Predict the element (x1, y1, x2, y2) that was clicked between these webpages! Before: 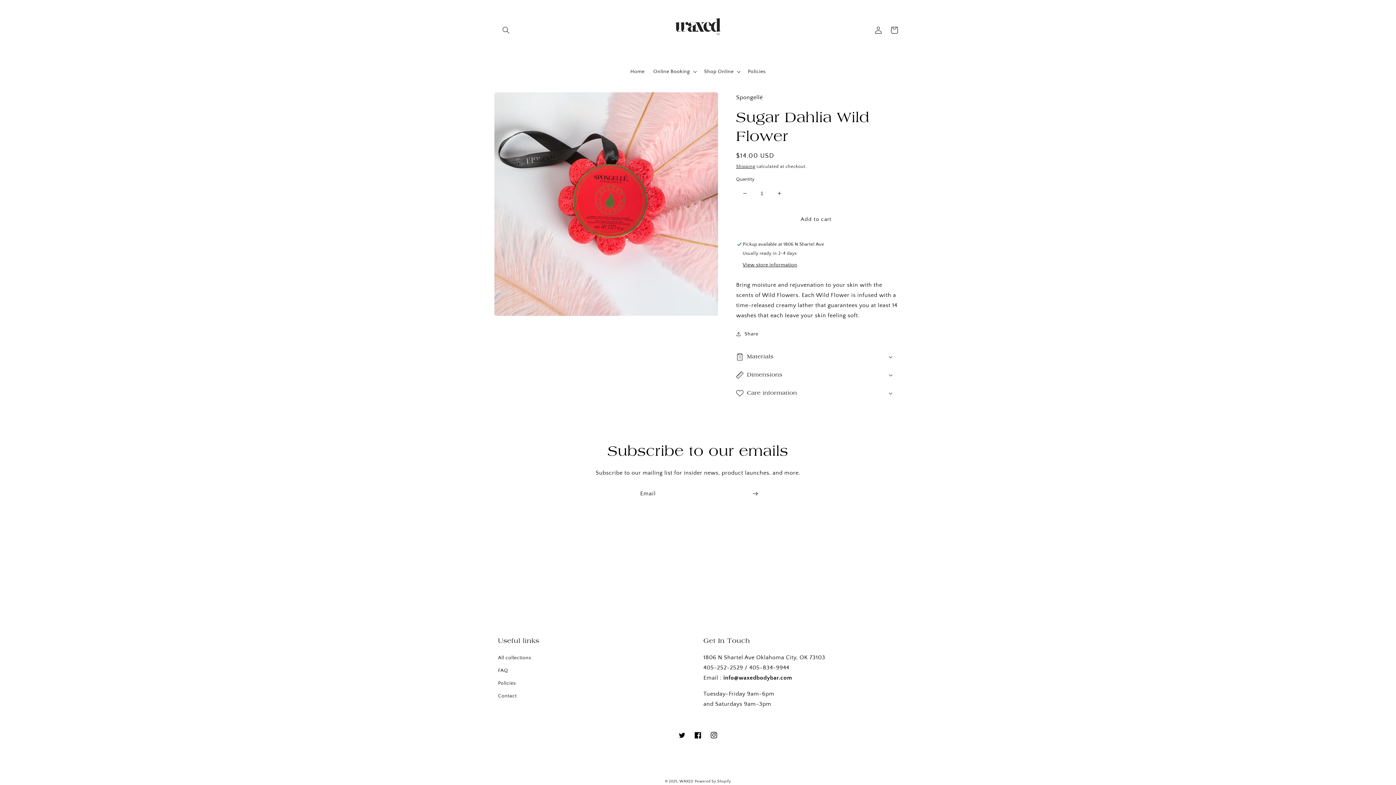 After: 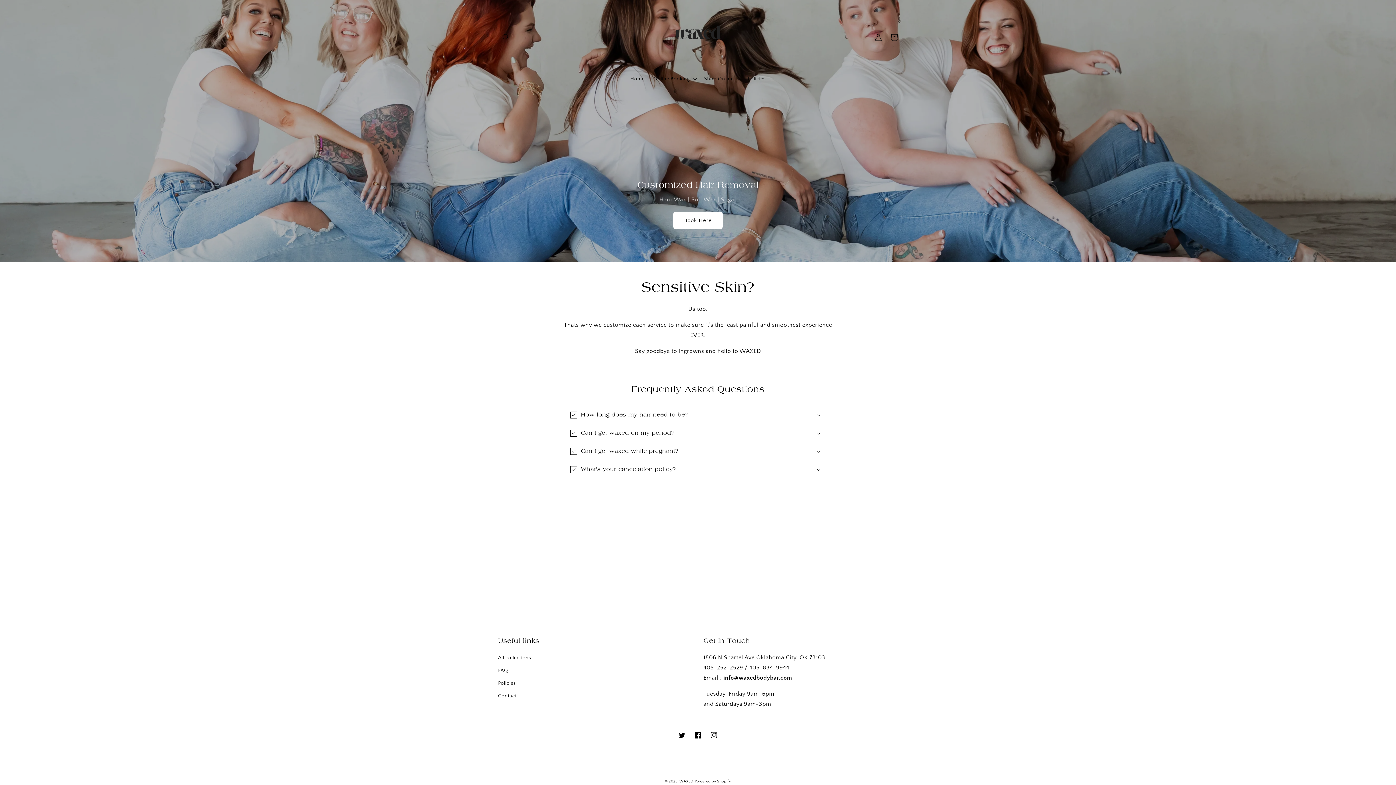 Action: bbox: (626, 63, 649, 79) label: Home